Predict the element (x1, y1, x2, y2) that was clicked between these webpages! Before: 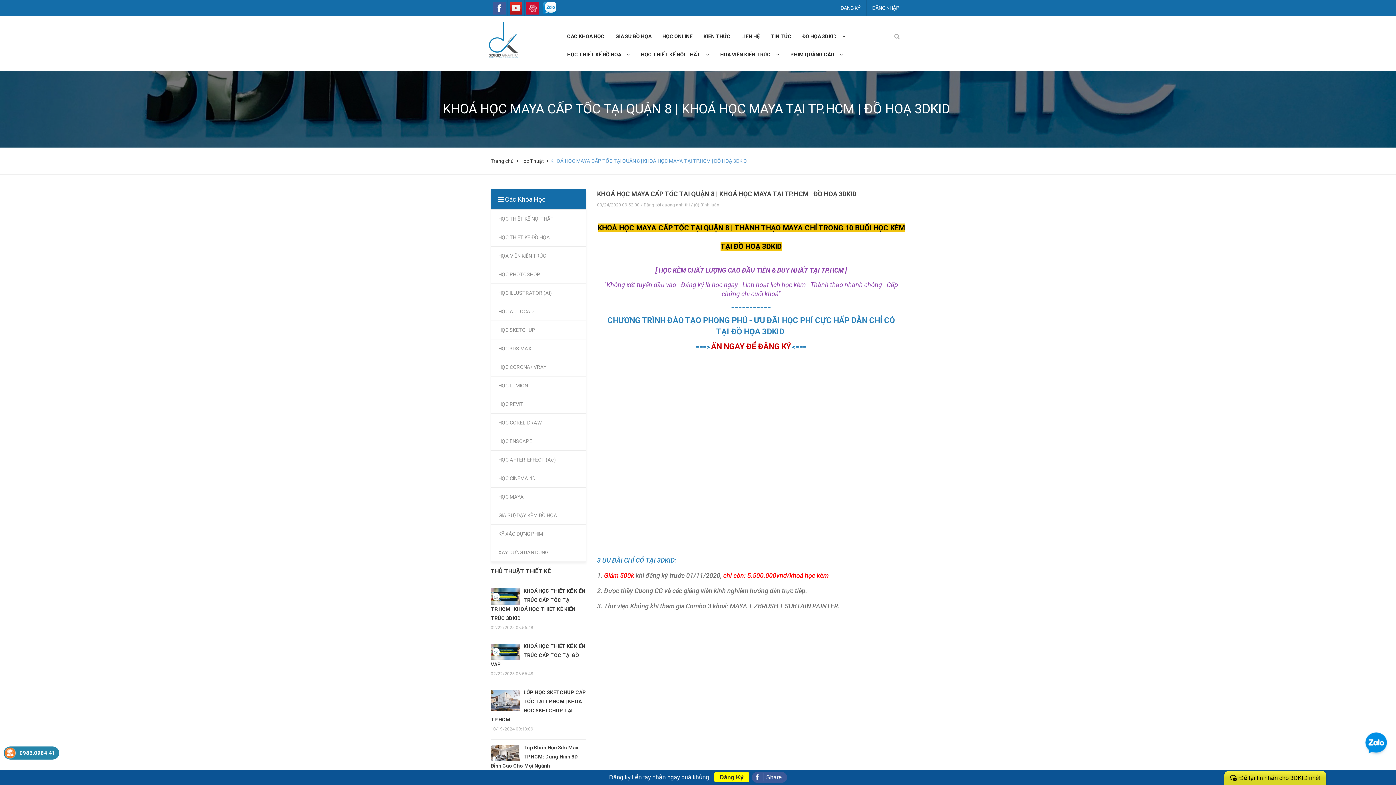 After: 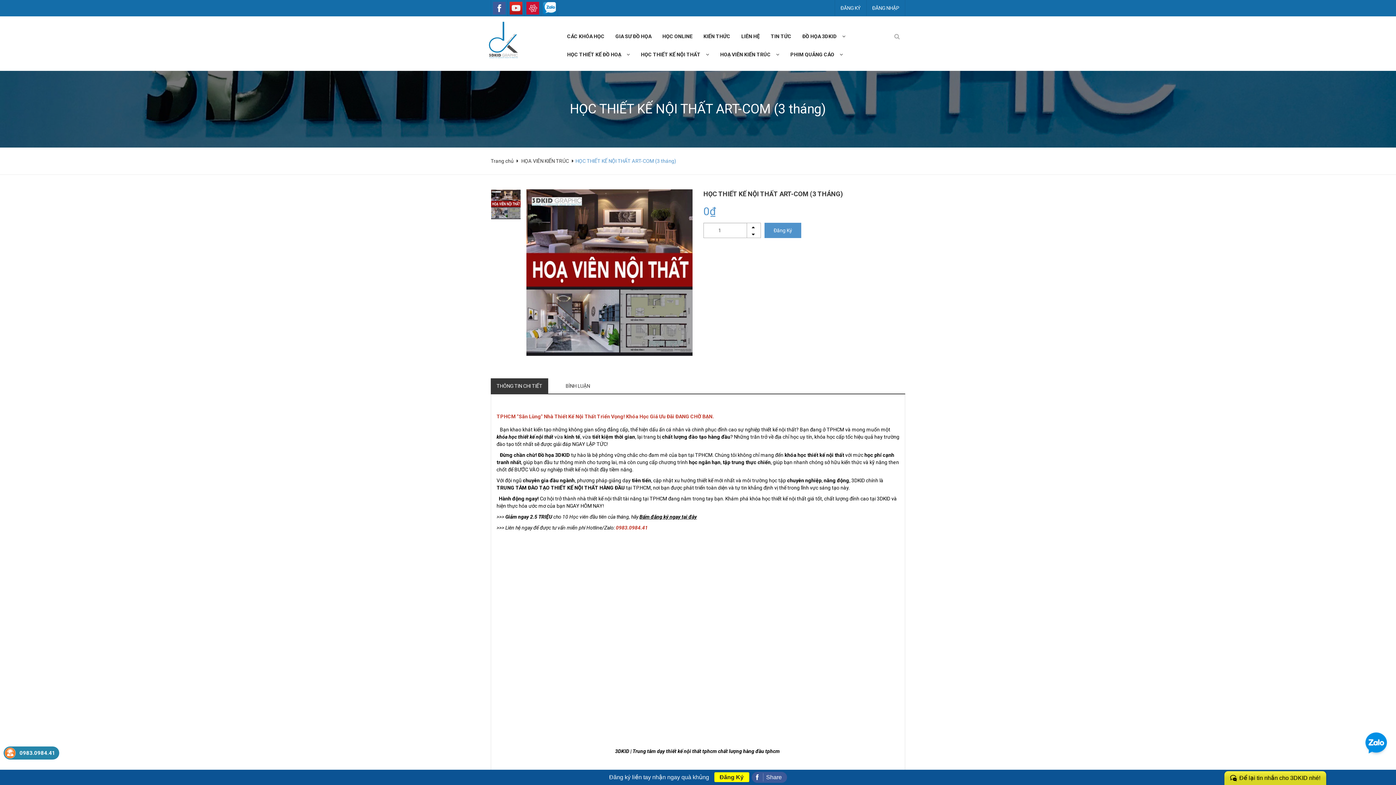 Action: bbox: (635, 45, 706, 63) label: HỌC THIẾT KẾ NỘI THẤT